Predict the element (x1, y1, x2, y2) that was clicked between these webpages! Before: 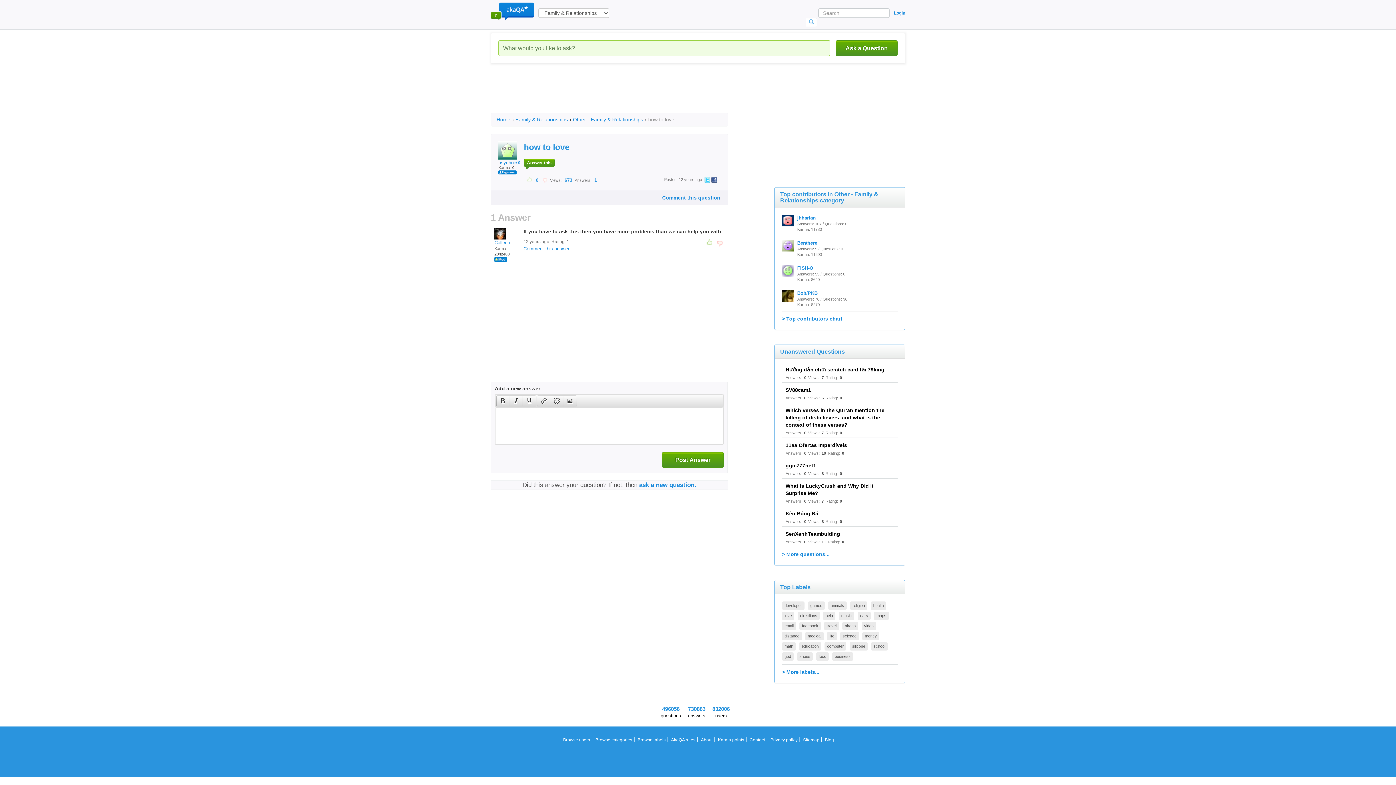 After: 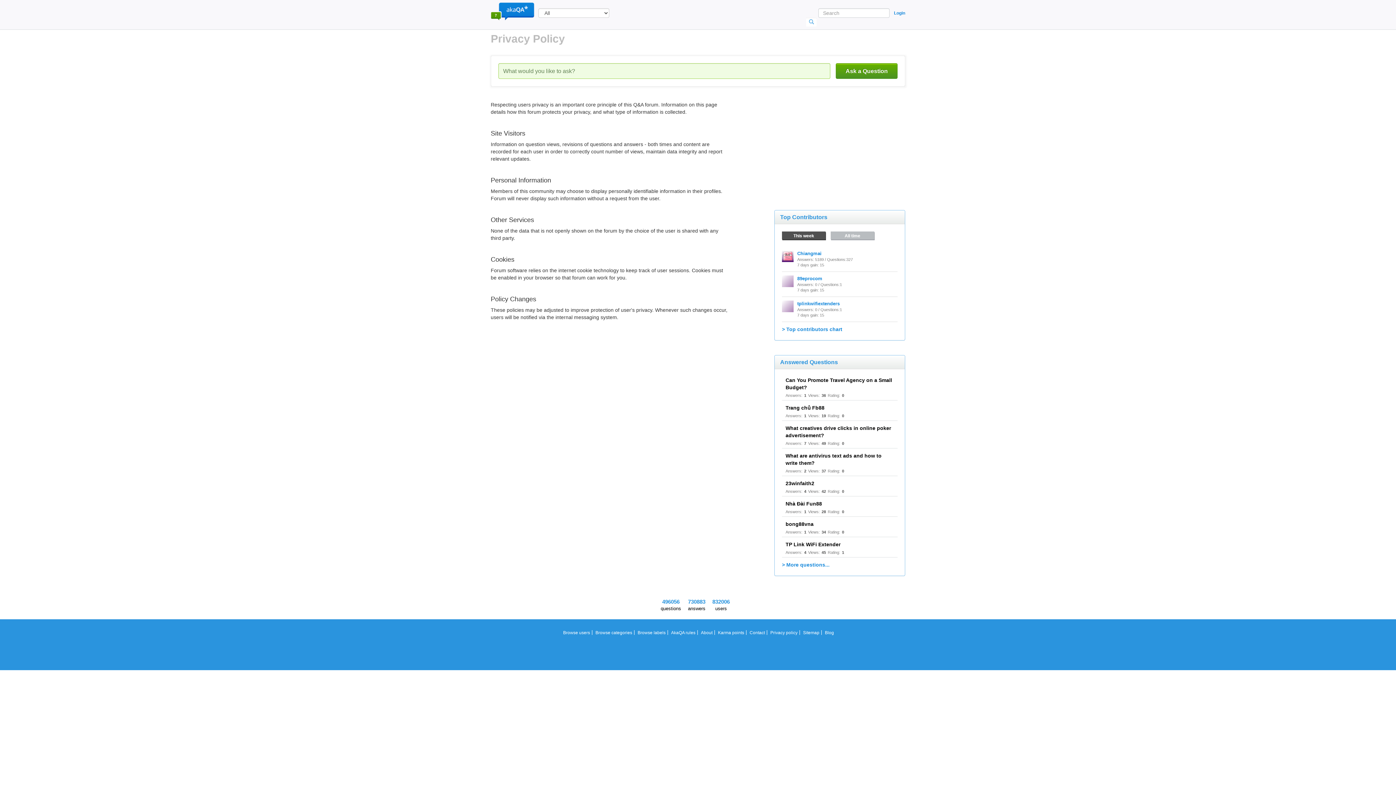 Action: bbox: (769, 734, 798, 746) label: Privacy policy